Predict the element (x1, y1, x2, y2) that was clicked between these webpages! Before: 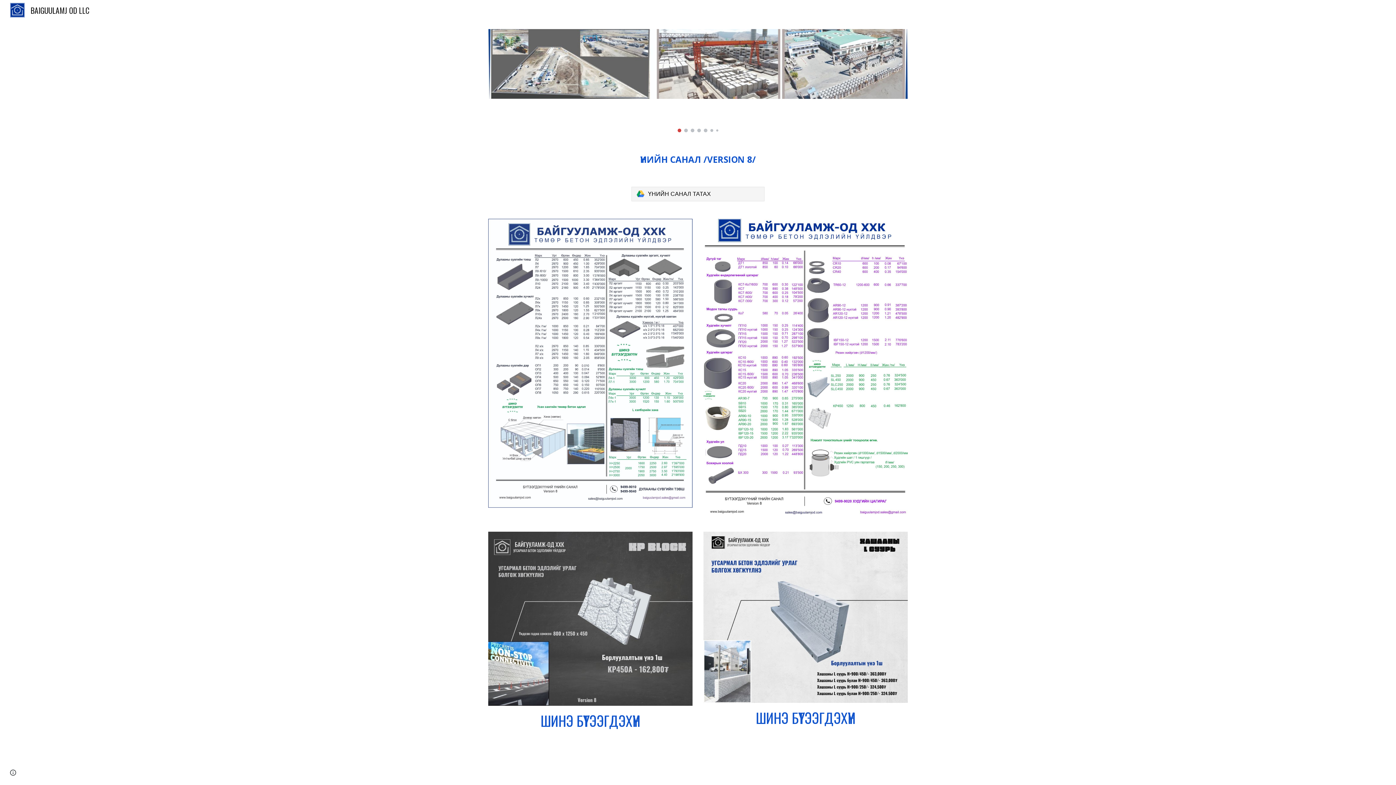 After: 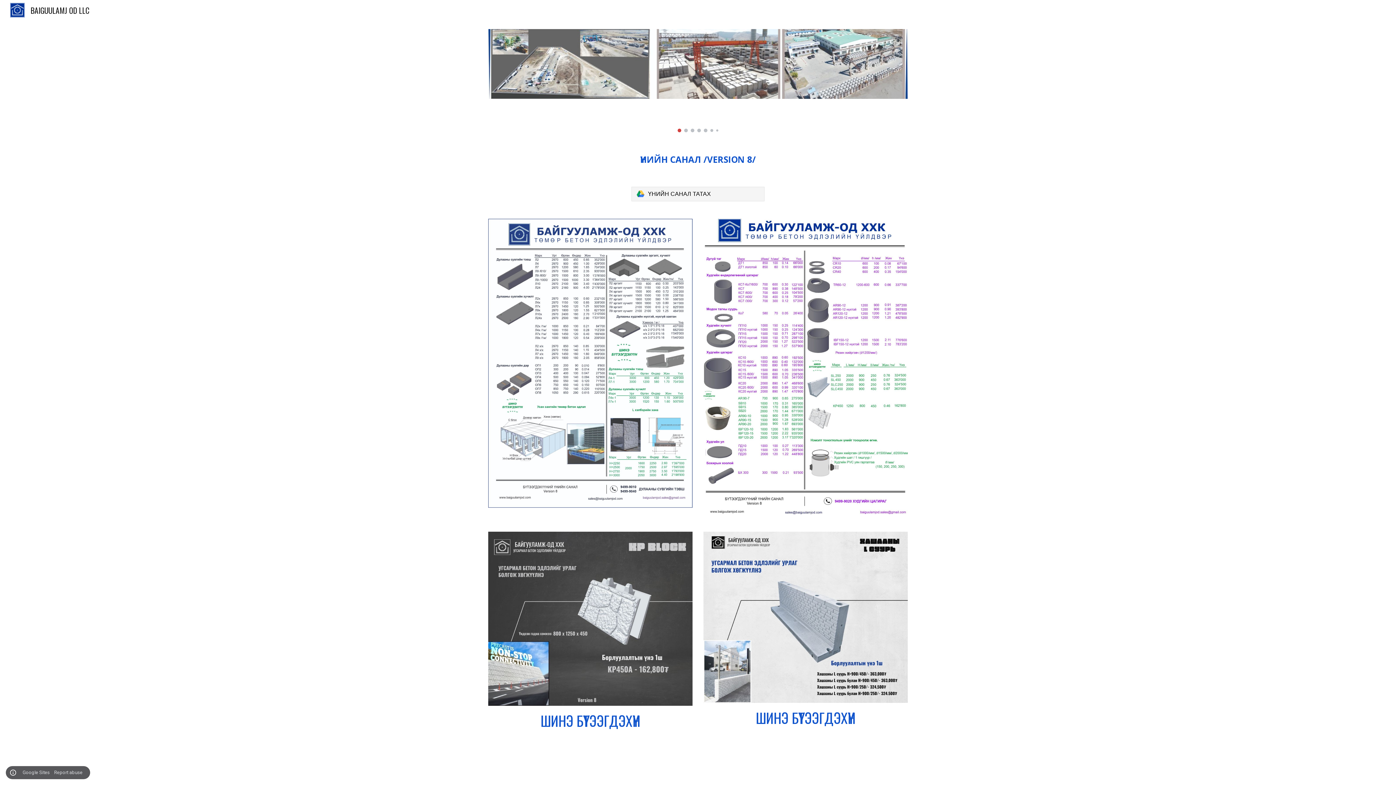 Action: bbox: (8, 768, 18, 778) label: Site actions